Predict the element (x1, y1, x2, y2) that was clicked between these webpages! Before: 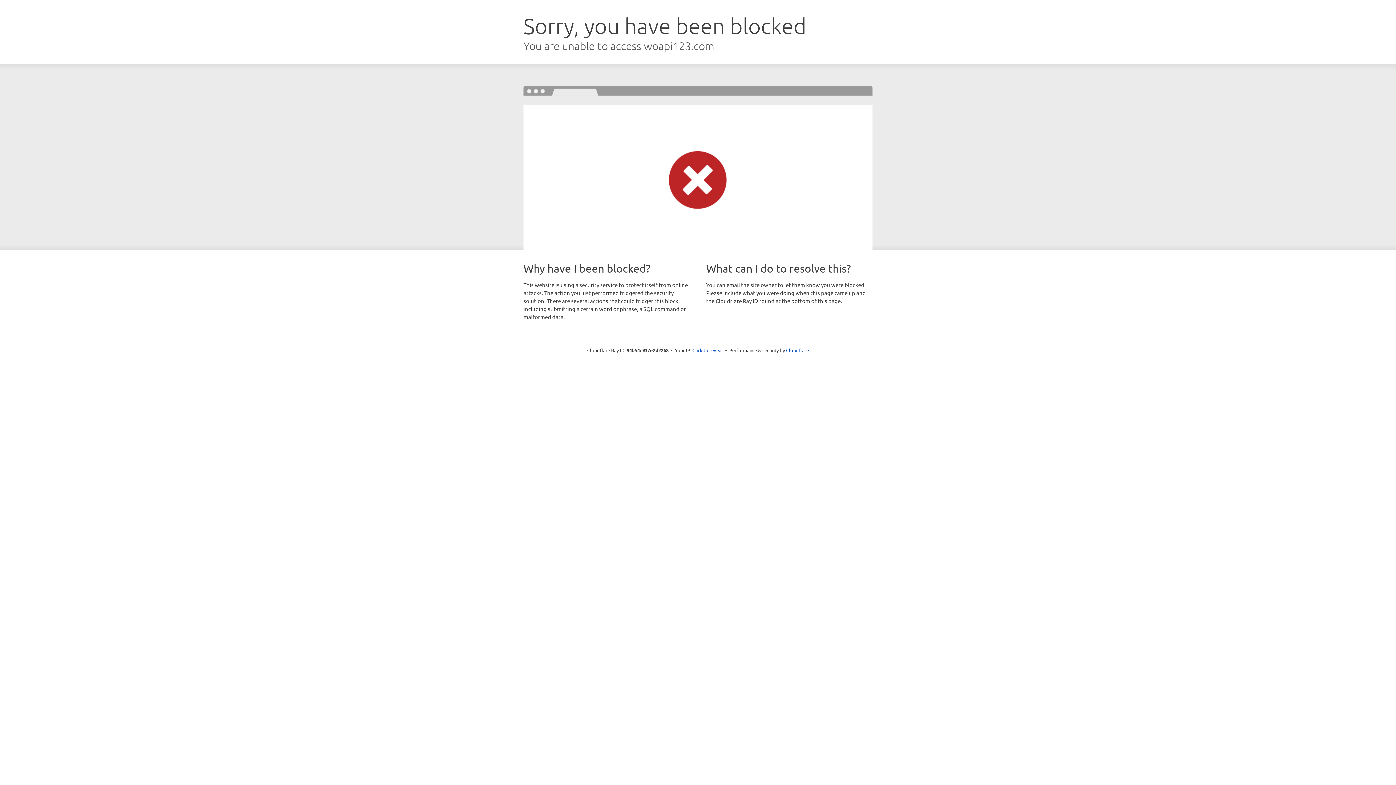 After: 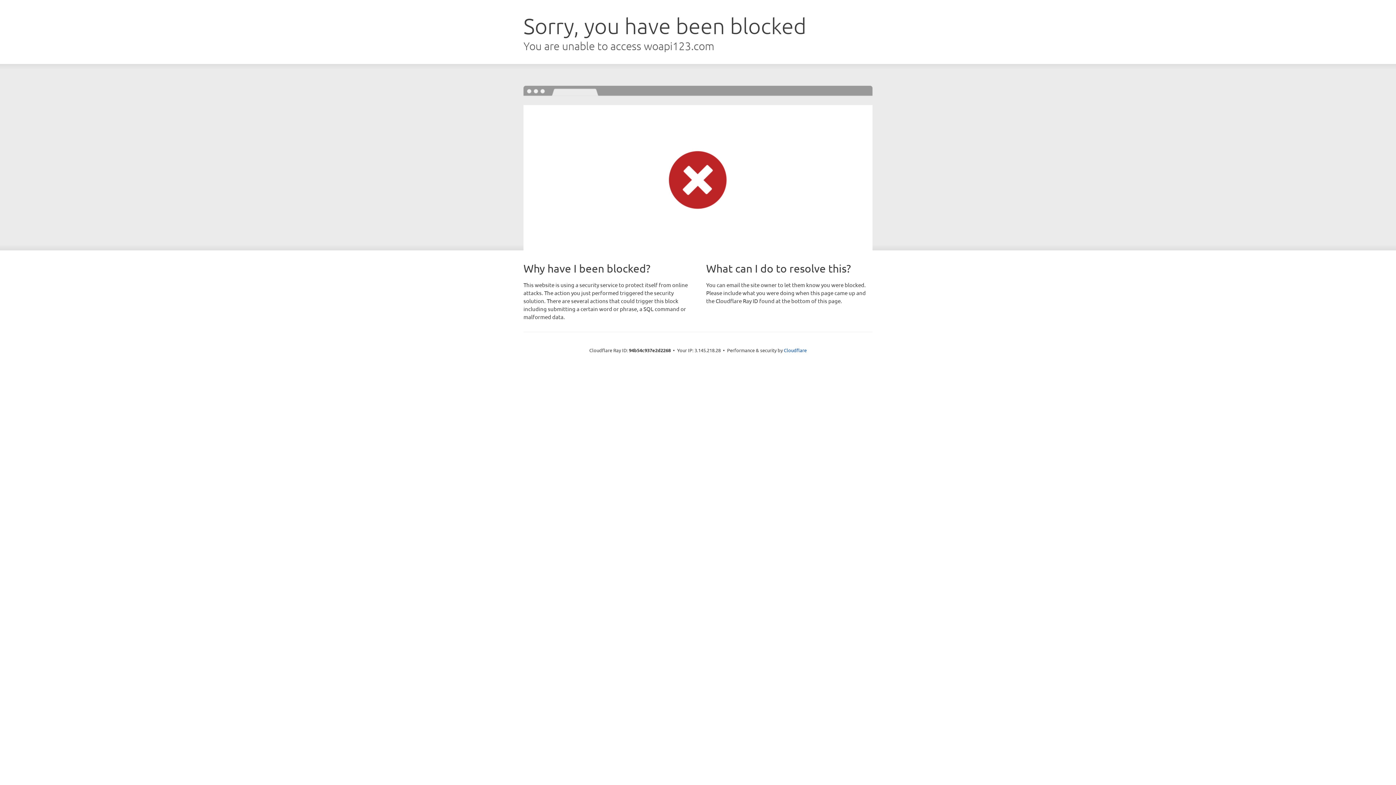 Action: bbox: (692, 346, 723, 353) label: Click to reveal